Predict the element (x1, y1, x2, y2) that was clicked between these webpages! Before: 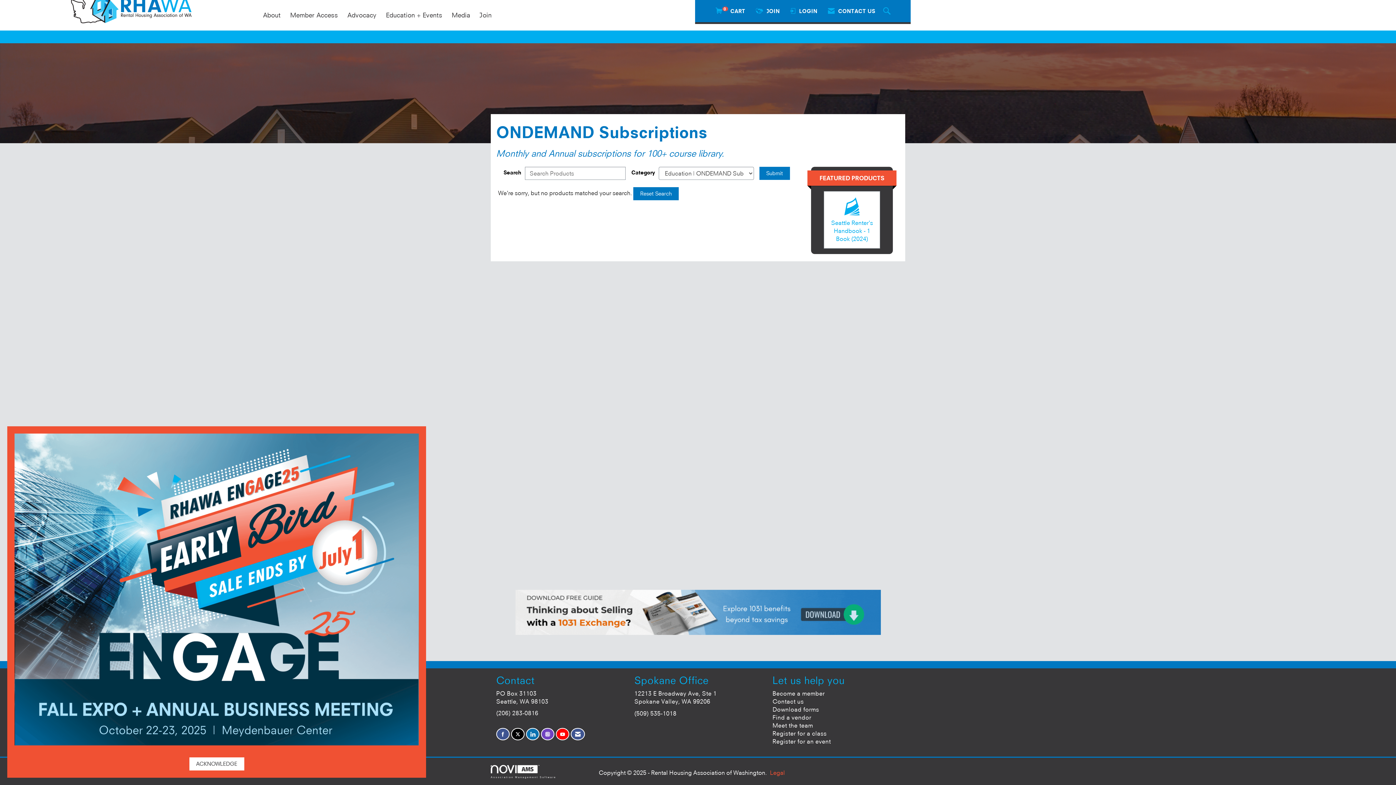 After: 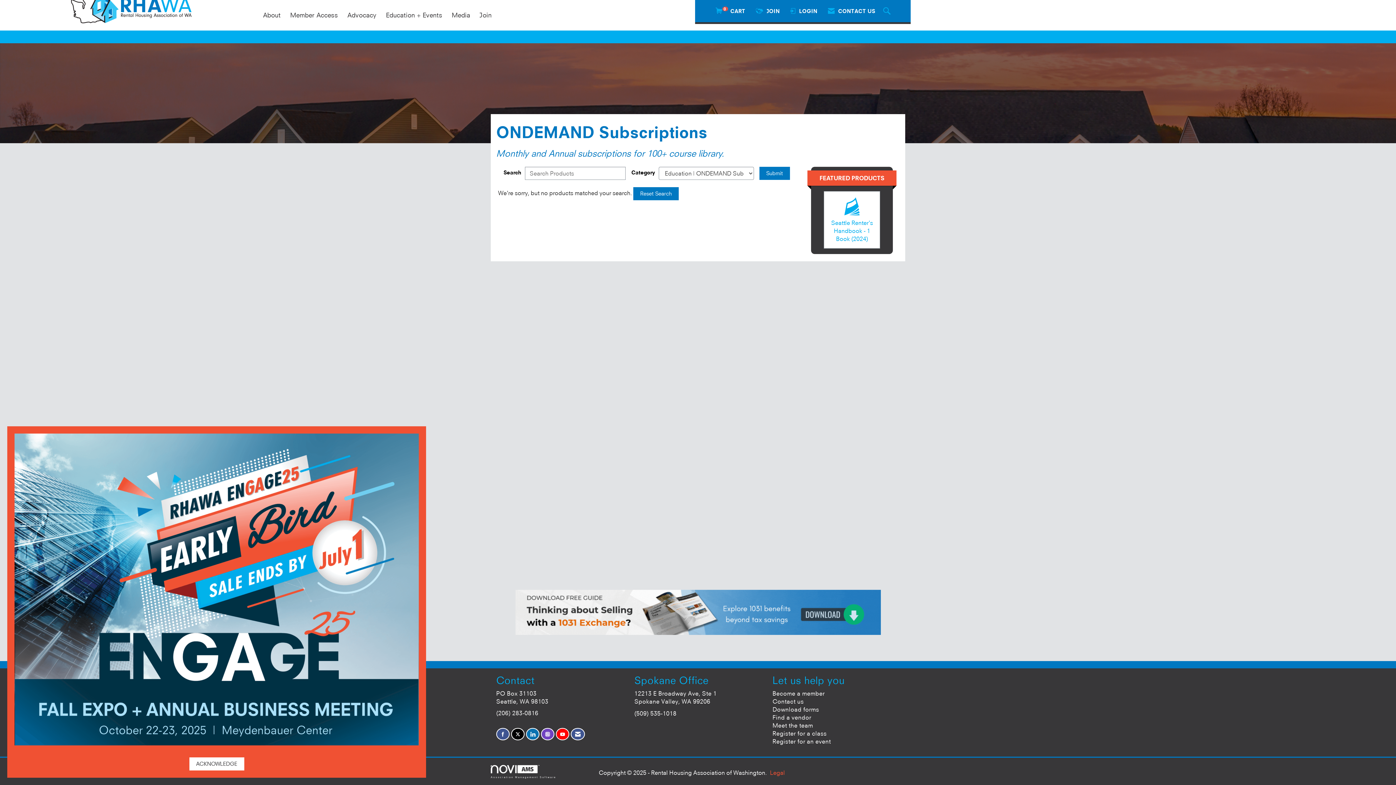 Action: bbox: (496, 728, 509, 740) label: Find us on Facebook